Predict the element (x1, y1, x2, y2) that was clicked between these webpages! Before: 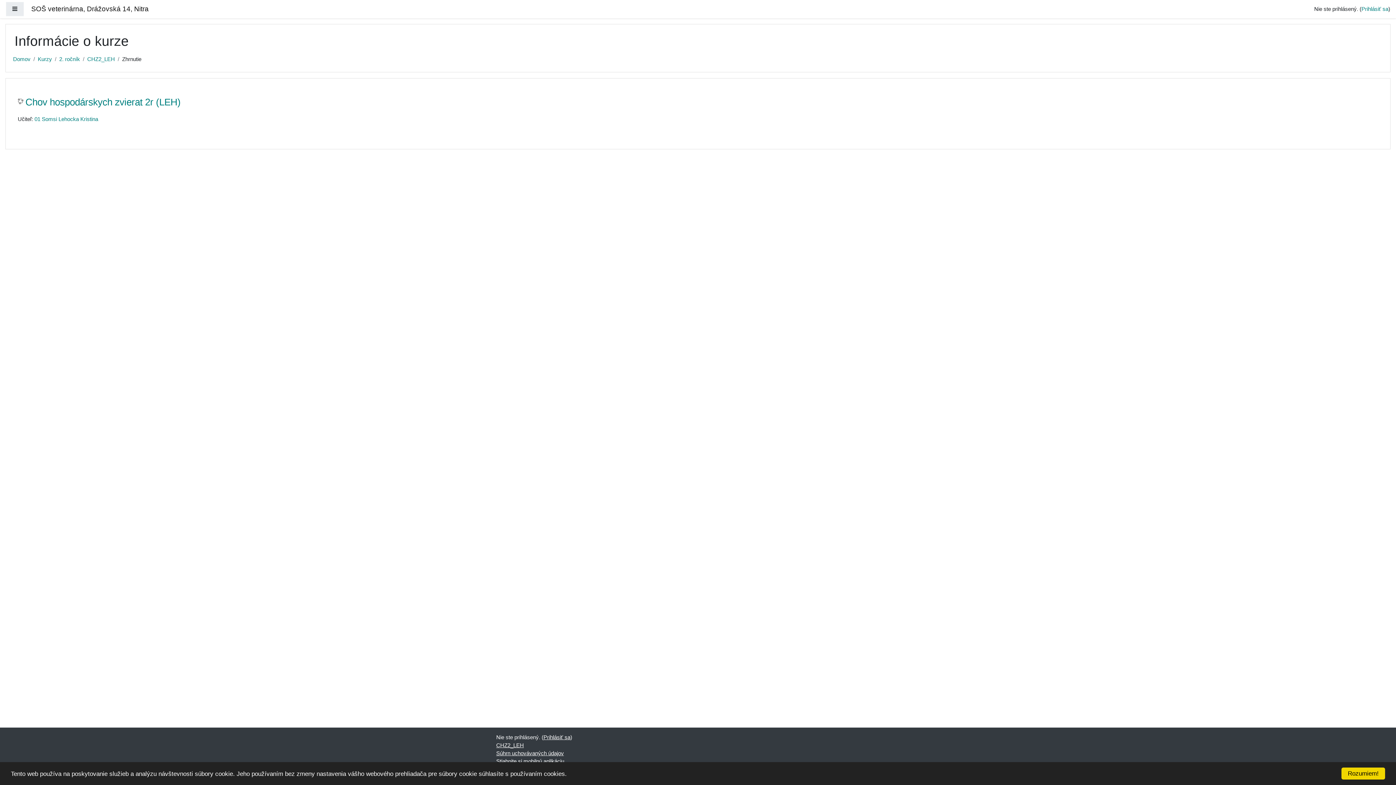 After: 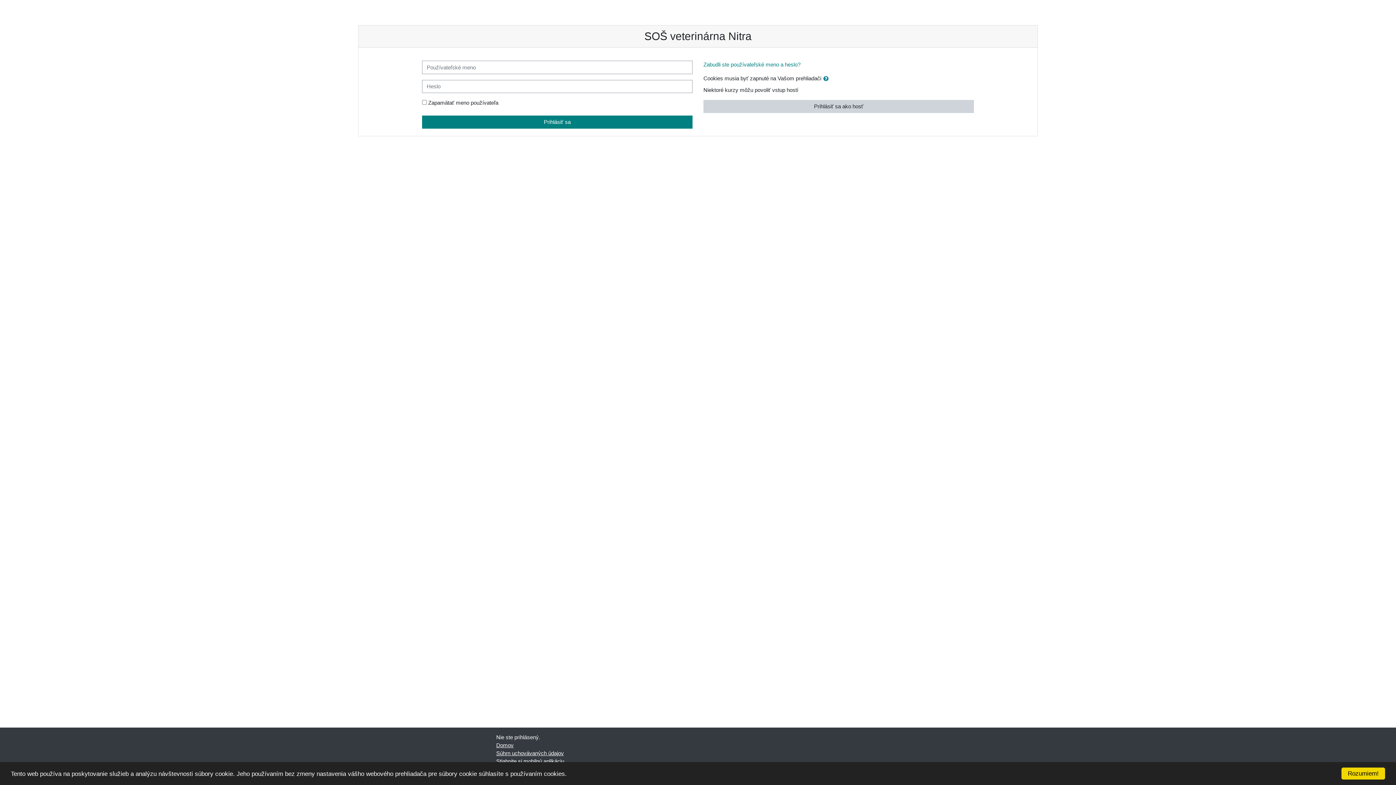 Action: label: Prihlásiť sa bbox: (543, 734, 570, 740)